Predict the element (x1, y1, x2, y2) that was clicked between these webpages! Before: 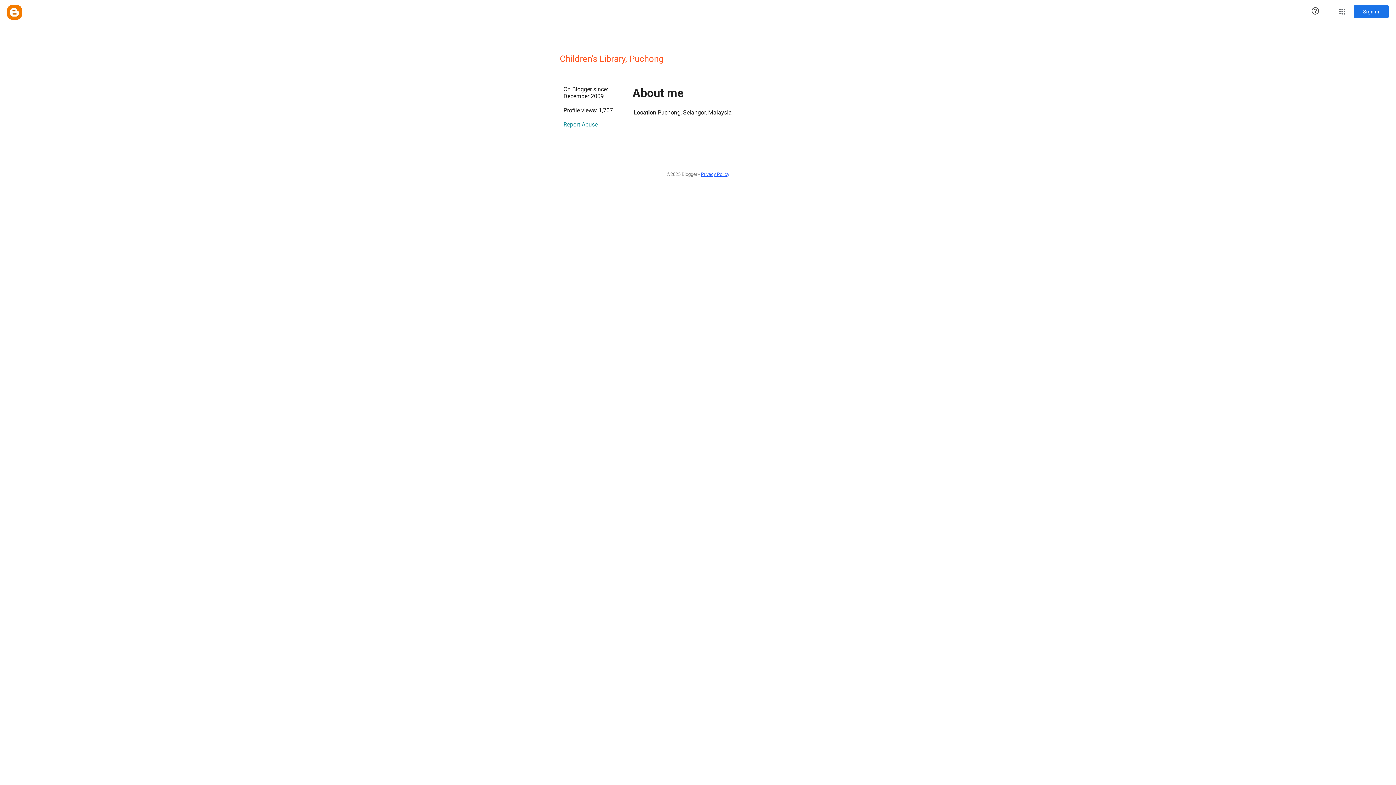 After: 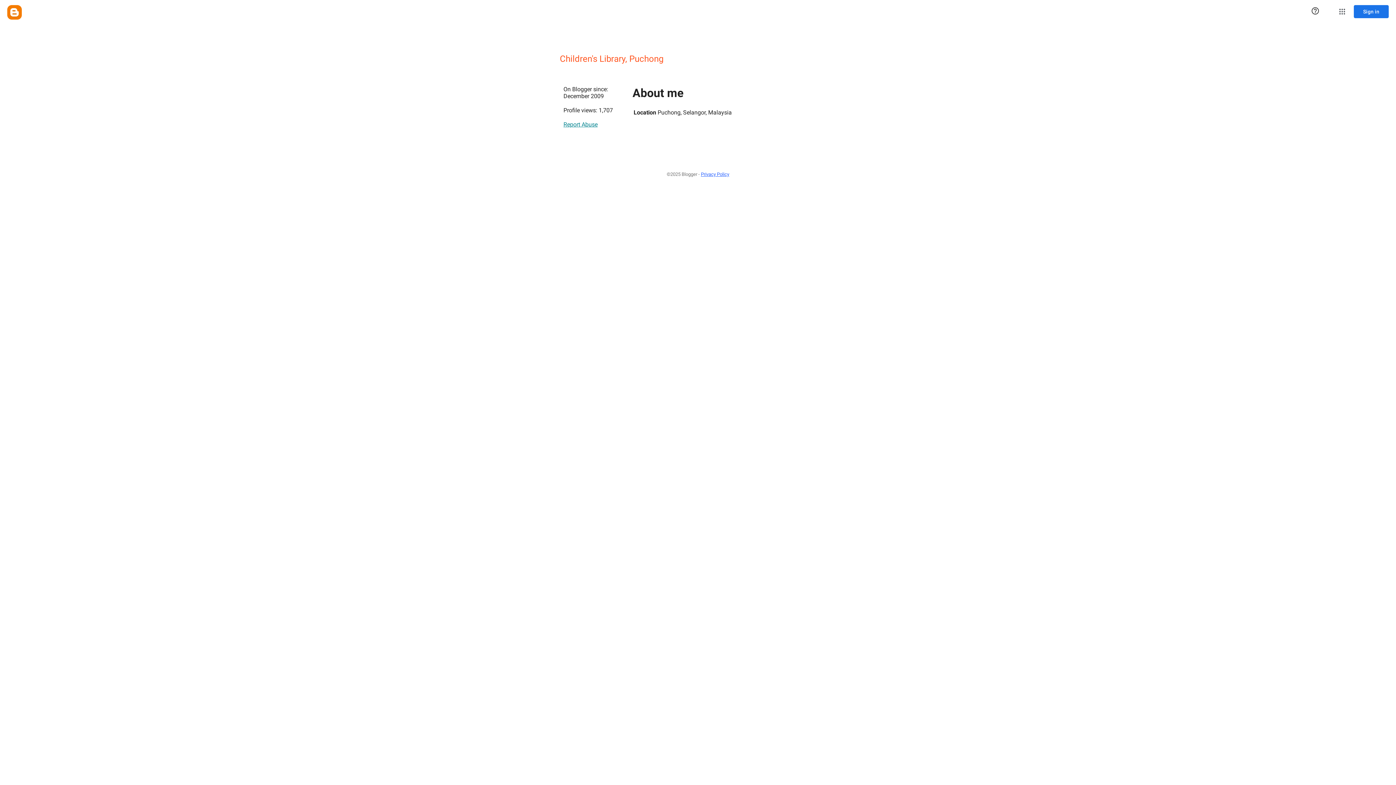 Action: bbox: (701, 168, 729, 180) label: Privacy Policy